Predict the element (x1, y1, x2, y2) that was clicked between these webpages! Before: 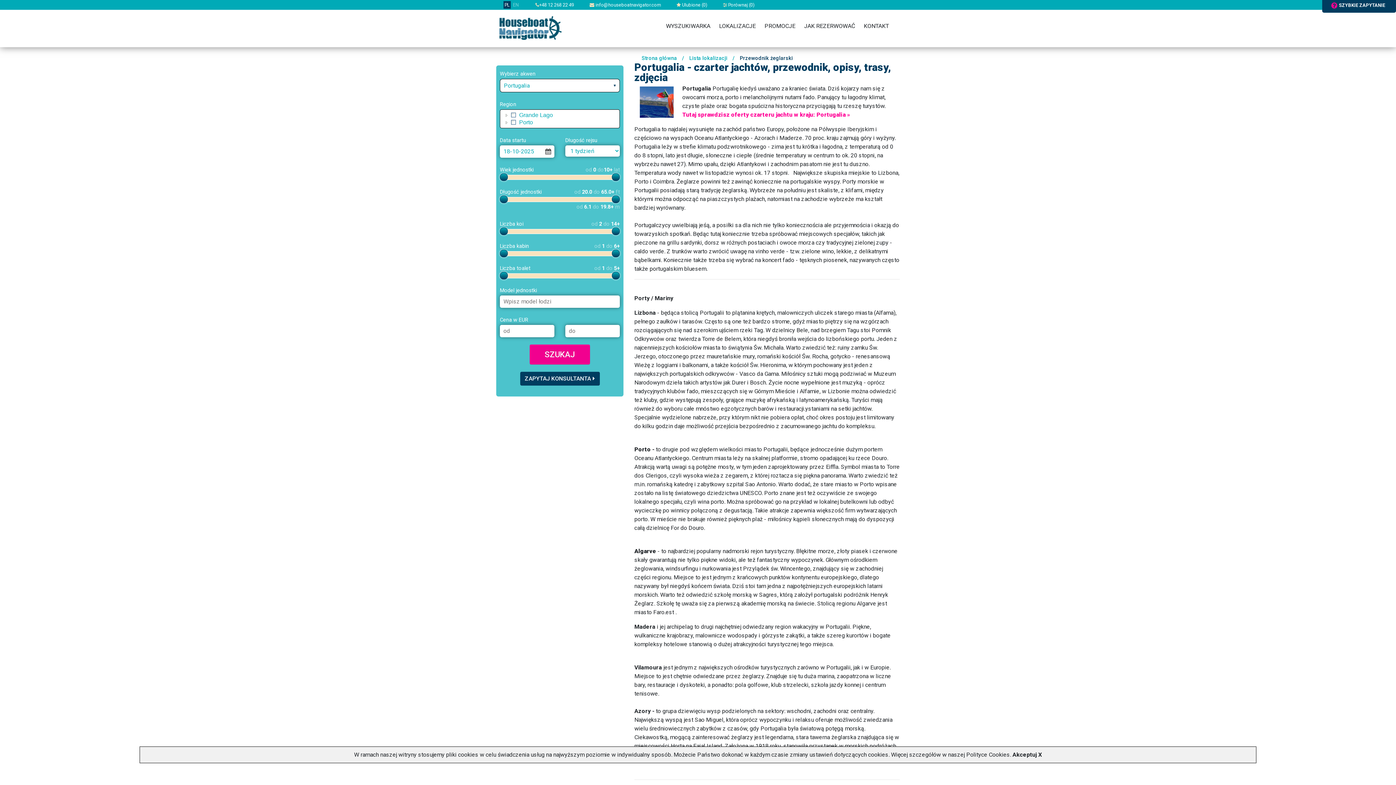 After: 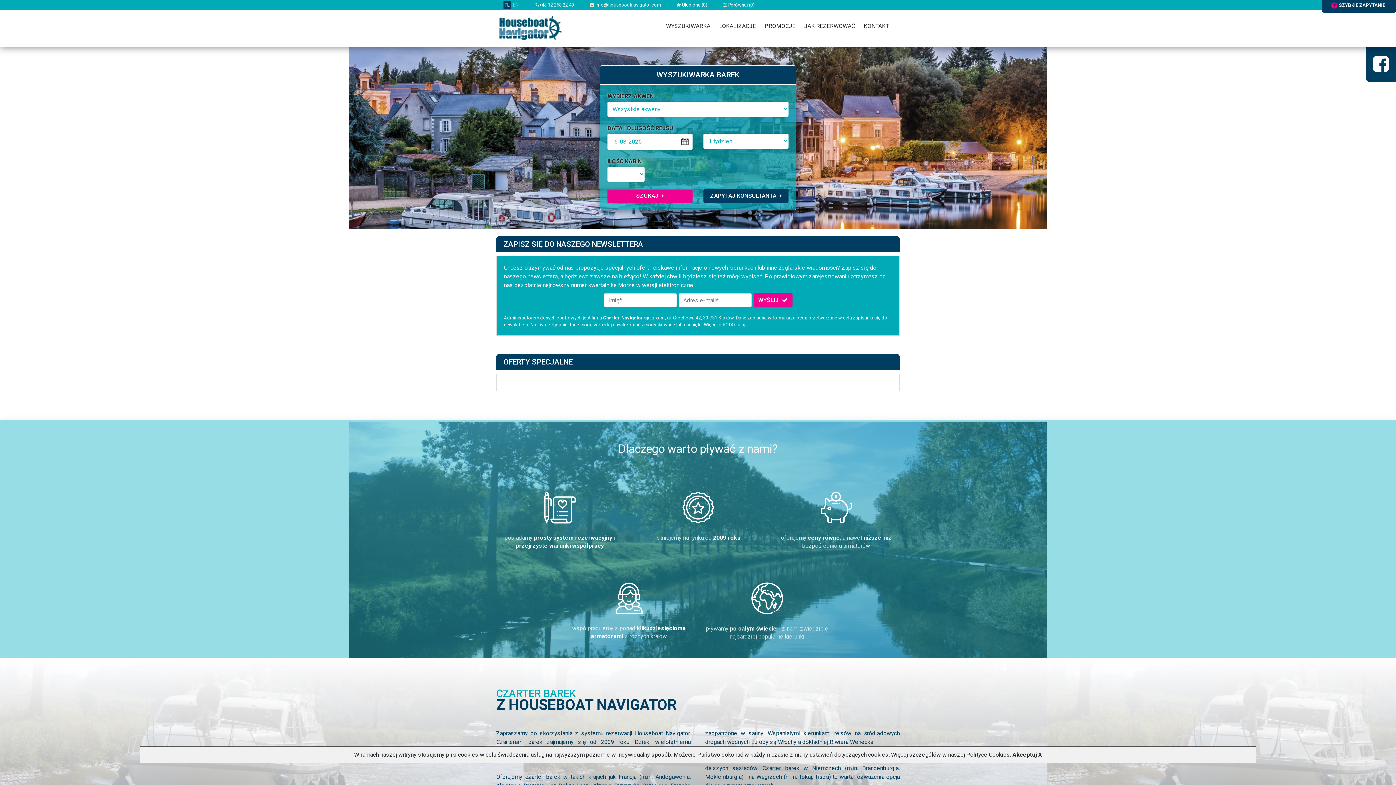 Action: bbox: (641, 55, 677, 61) label: Strona główna